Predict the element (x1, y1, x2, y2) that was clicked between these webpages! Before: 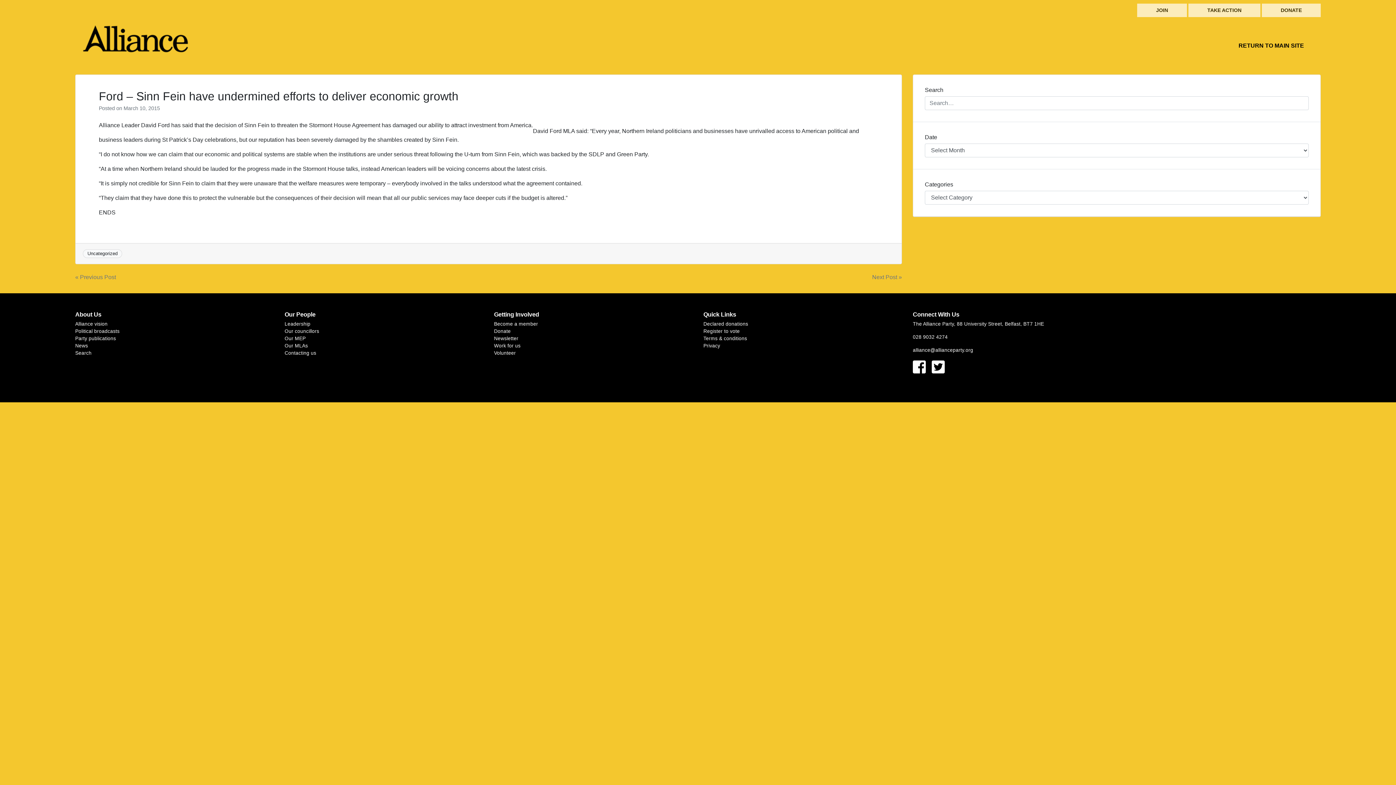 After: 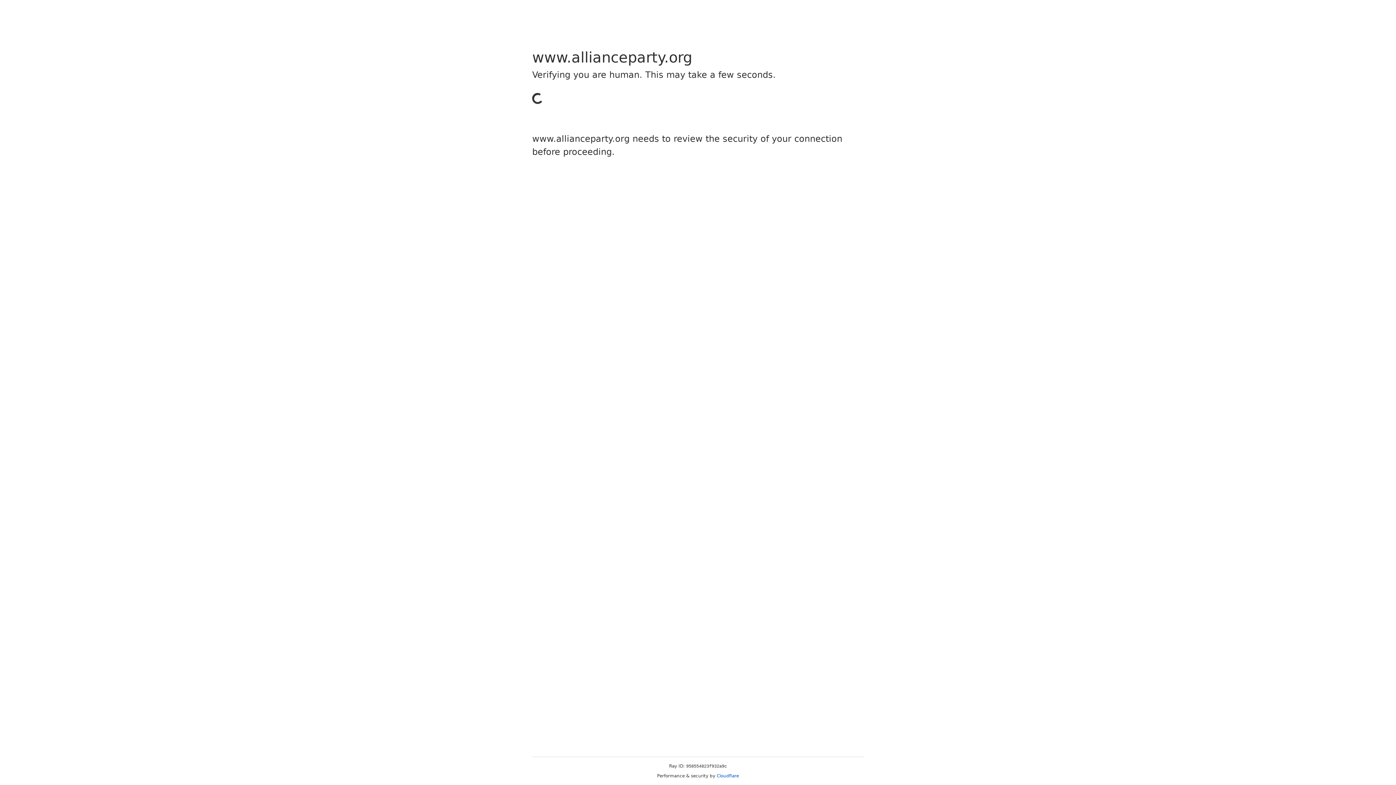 Action: bbox: (494, 328, 510, 334) label: Donate